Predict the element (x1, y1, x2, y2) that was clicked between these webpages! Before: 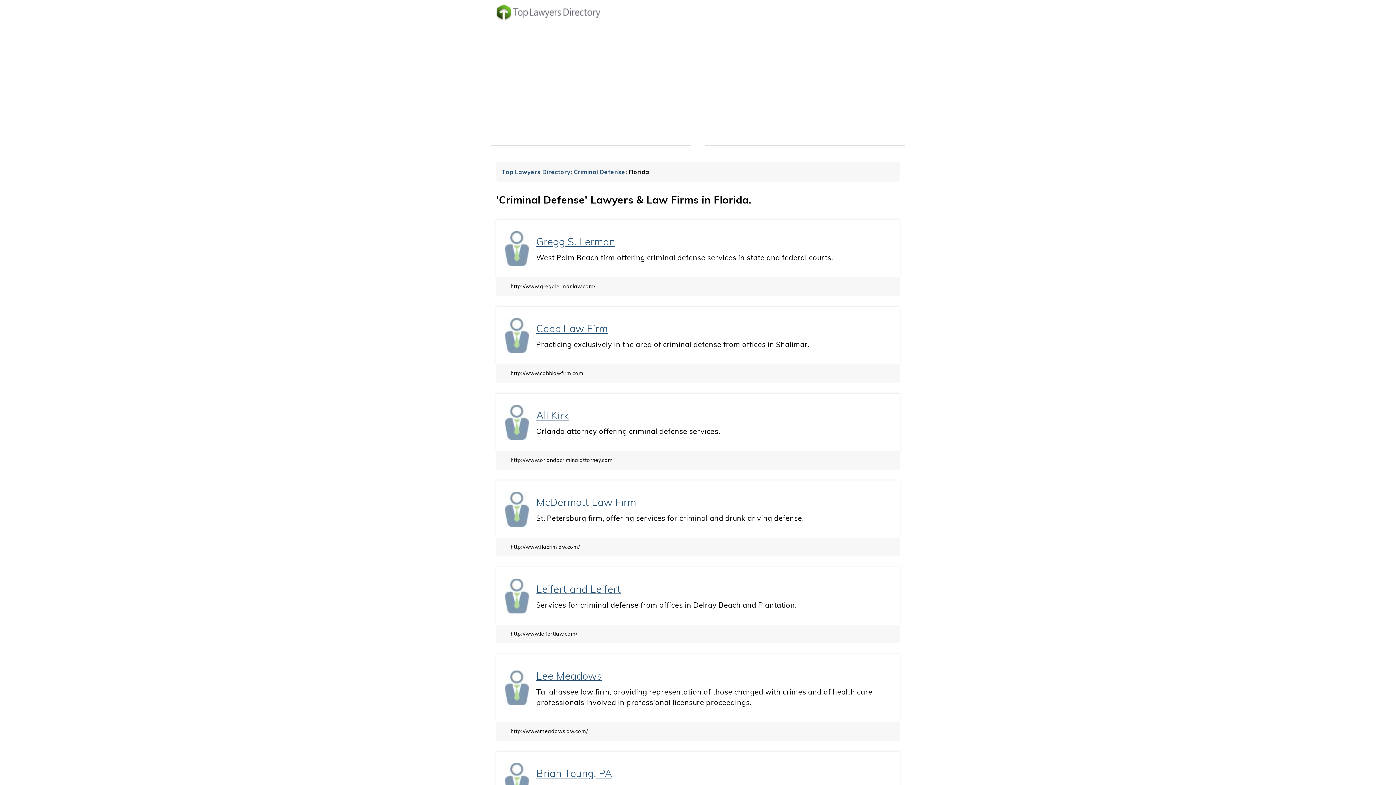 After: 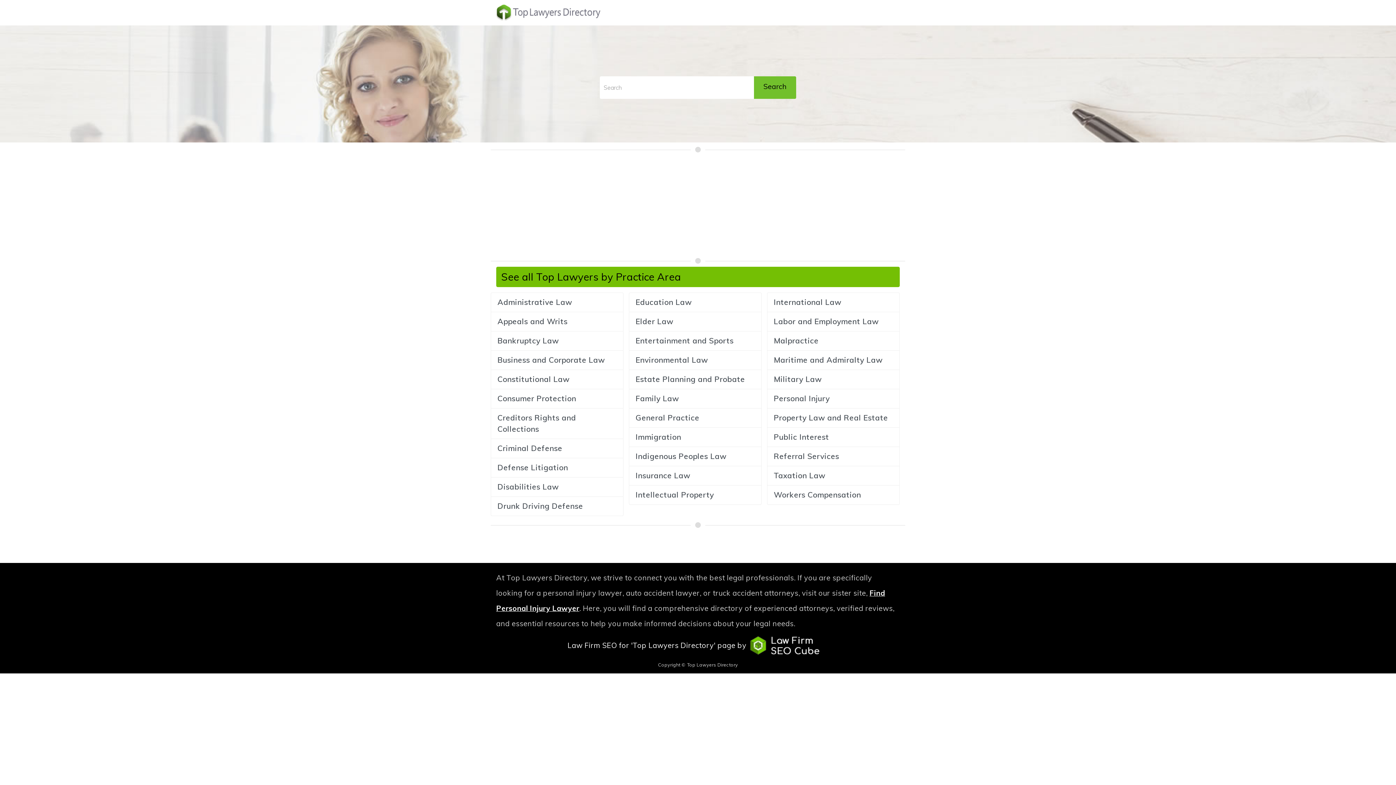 Action: bbox: (501, 168, 570, 175) label: Top Lawyers Directory